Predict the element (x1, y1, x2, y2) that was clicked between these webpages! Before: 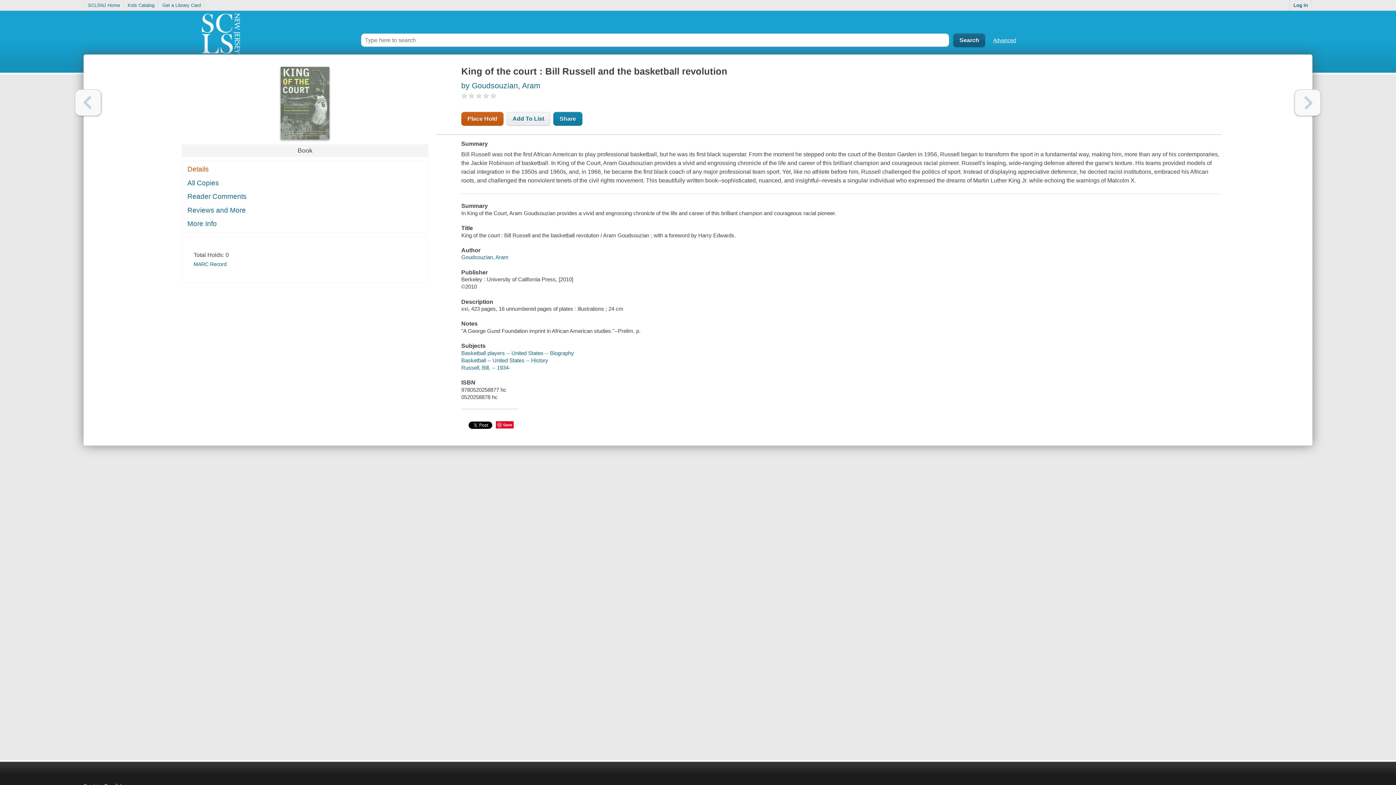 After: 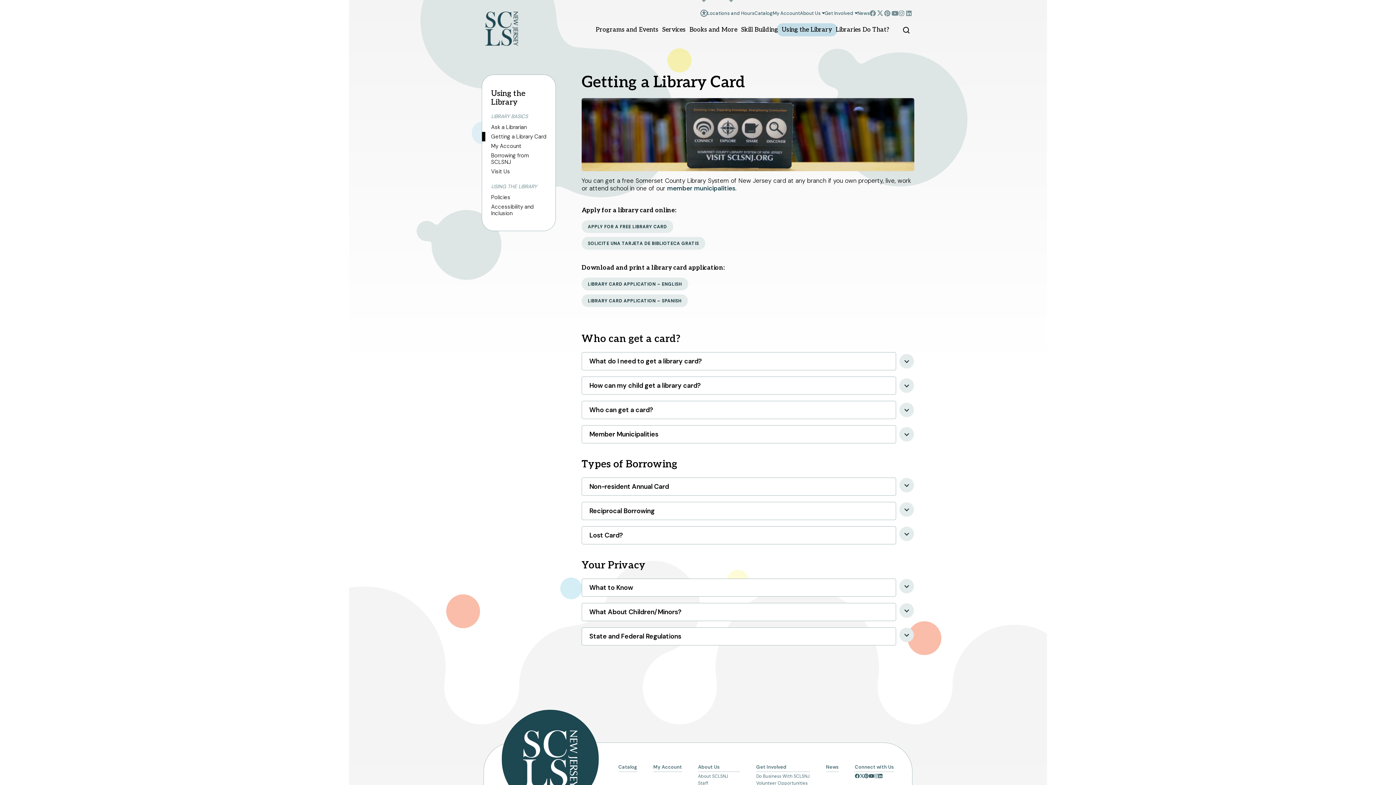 Action: label: Get a Library Card bbox: (158, 0, 204, 10)